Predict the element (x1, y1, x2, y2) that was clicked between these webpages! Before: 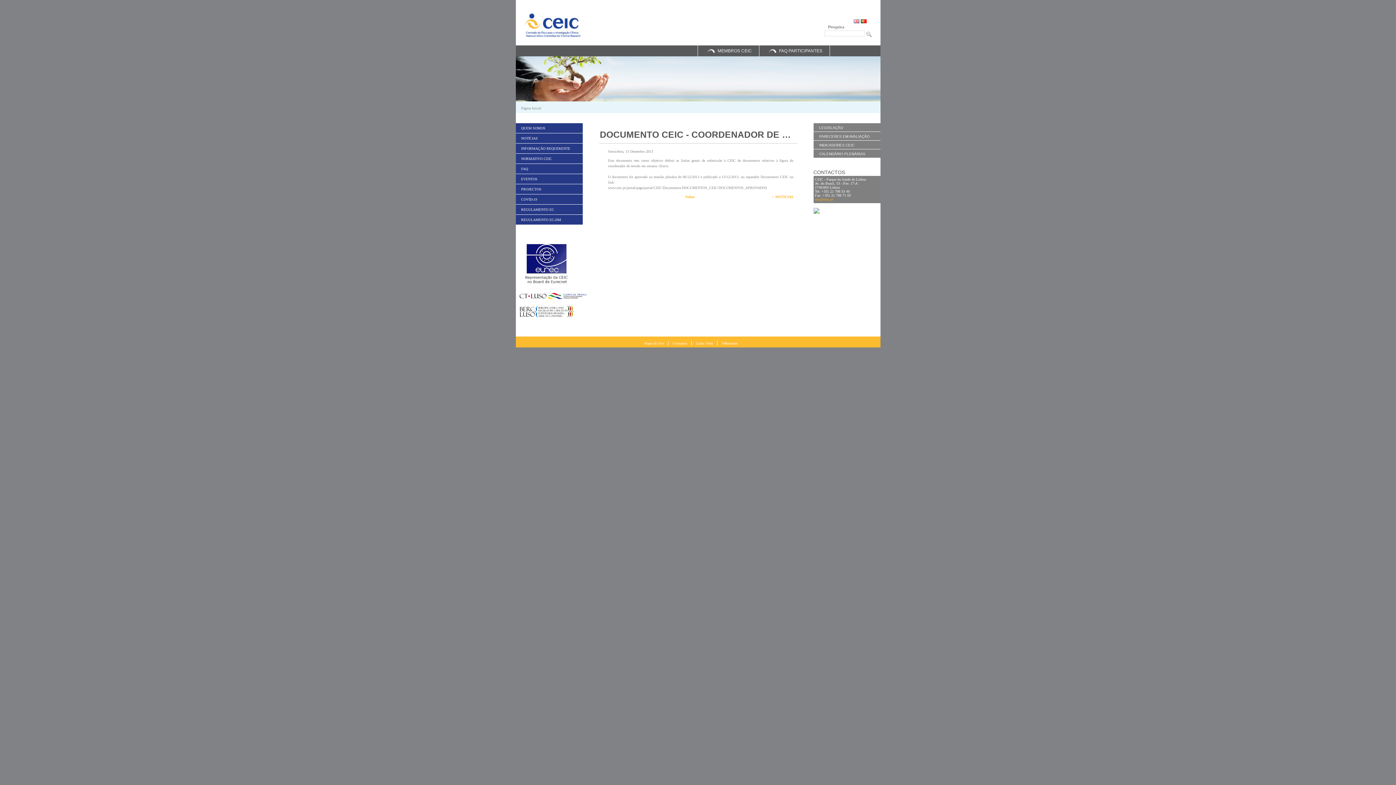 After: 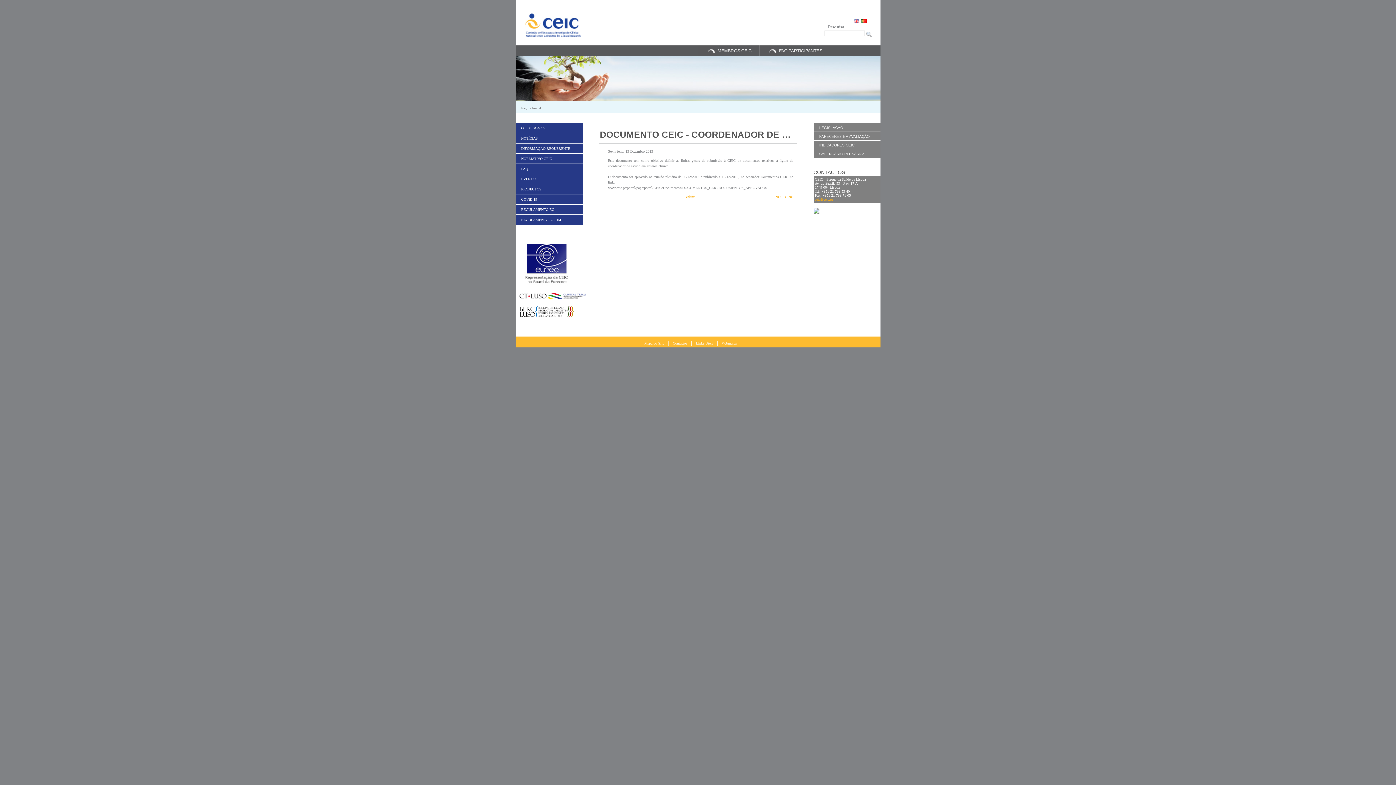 Action: bbox: (519, 292, 586, 298)